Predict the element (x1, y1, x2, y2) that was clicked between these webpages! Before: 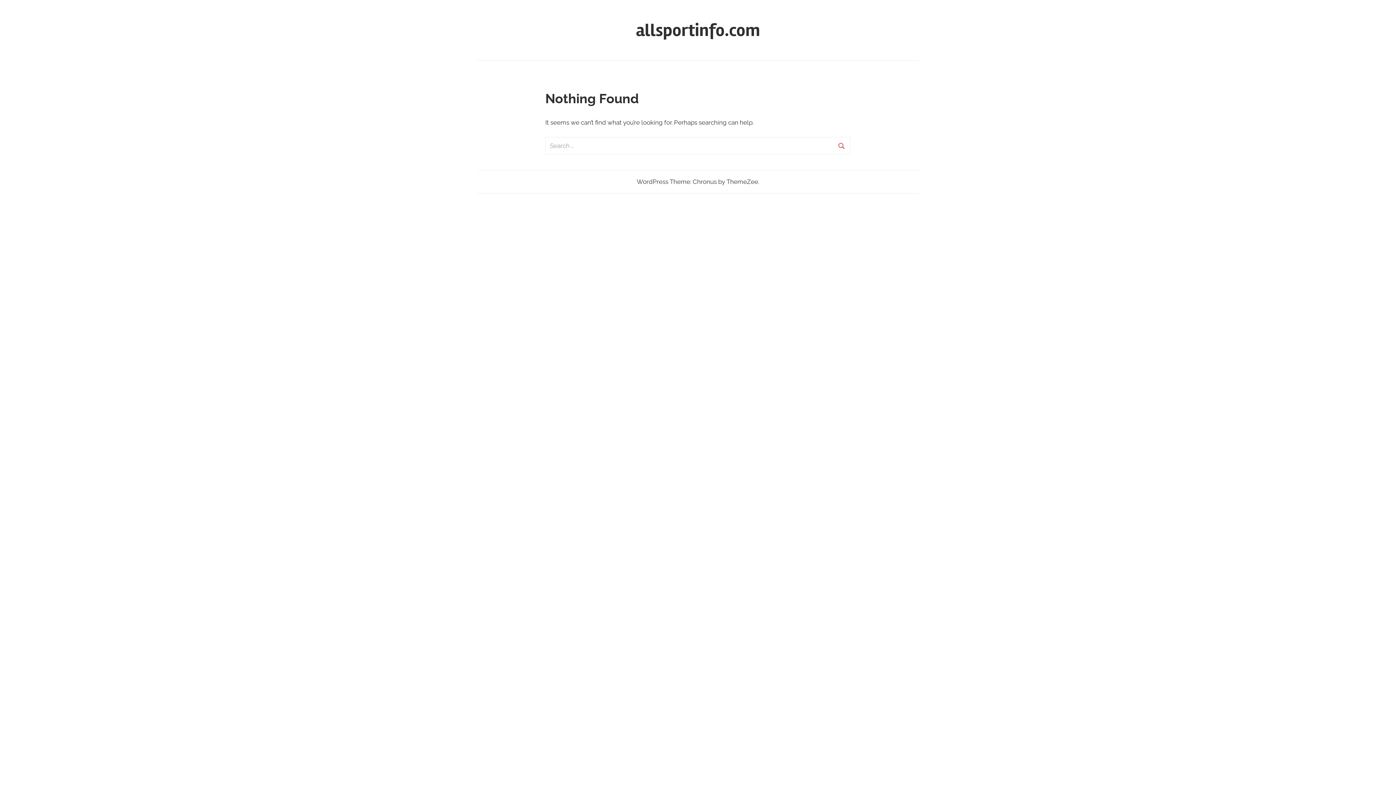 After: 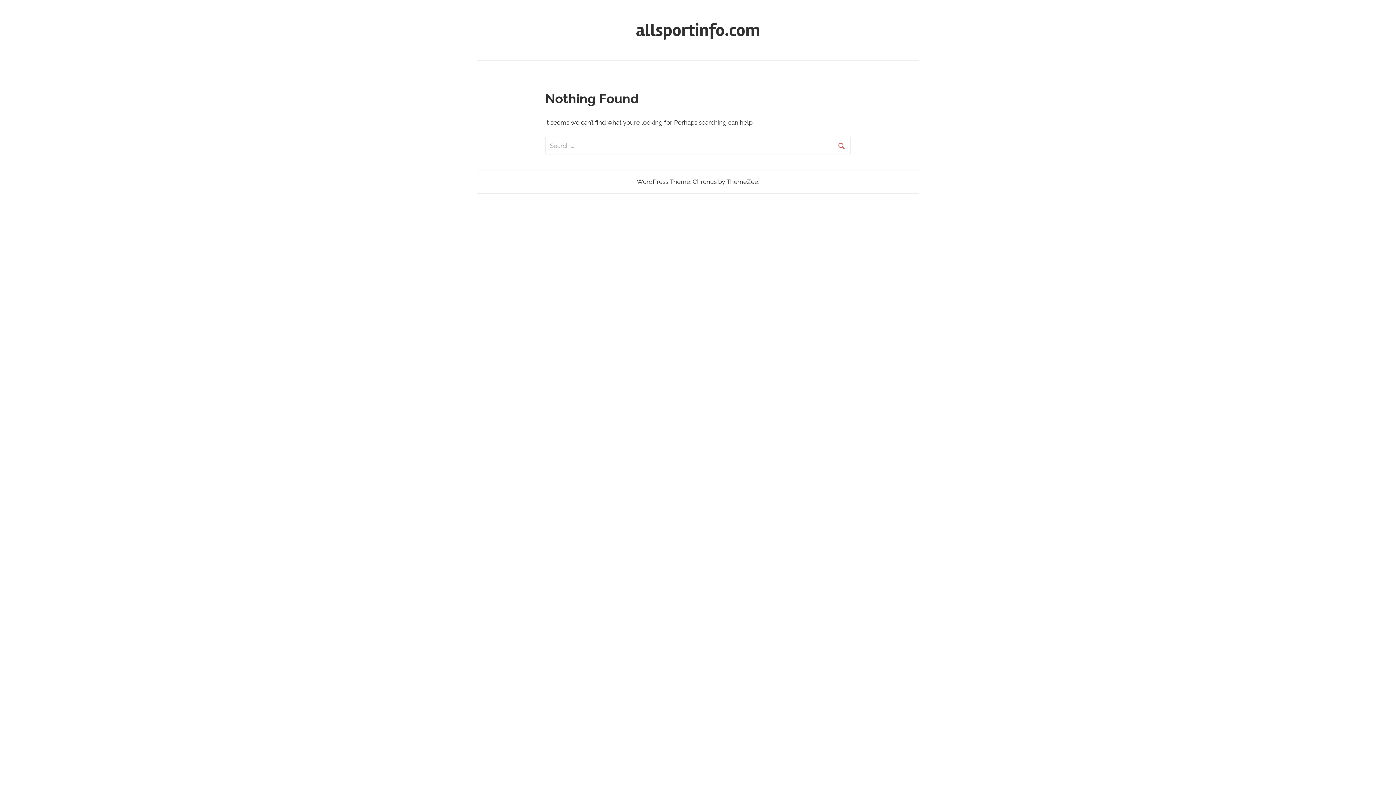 Action: label: allsportinfo.com bbox: (636, 19, 760, 40)